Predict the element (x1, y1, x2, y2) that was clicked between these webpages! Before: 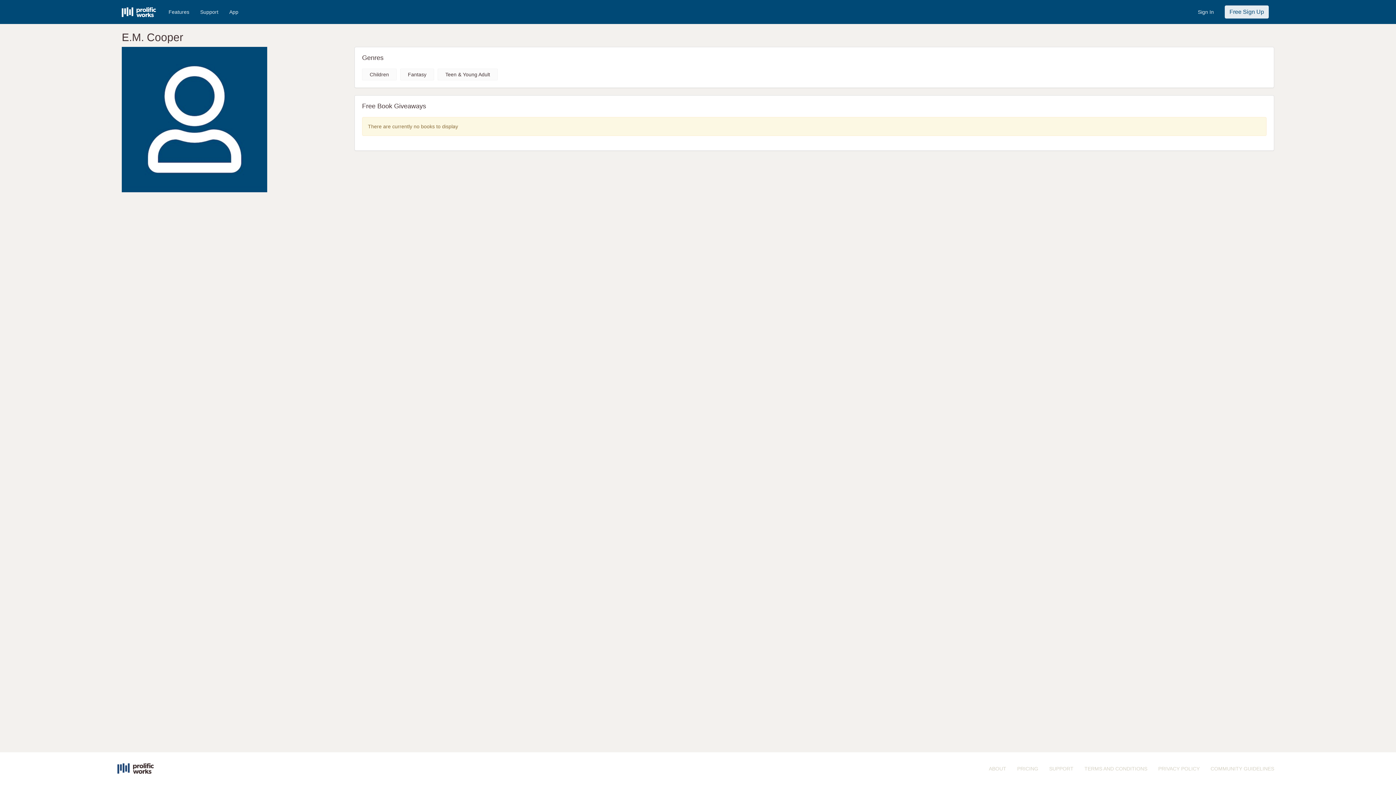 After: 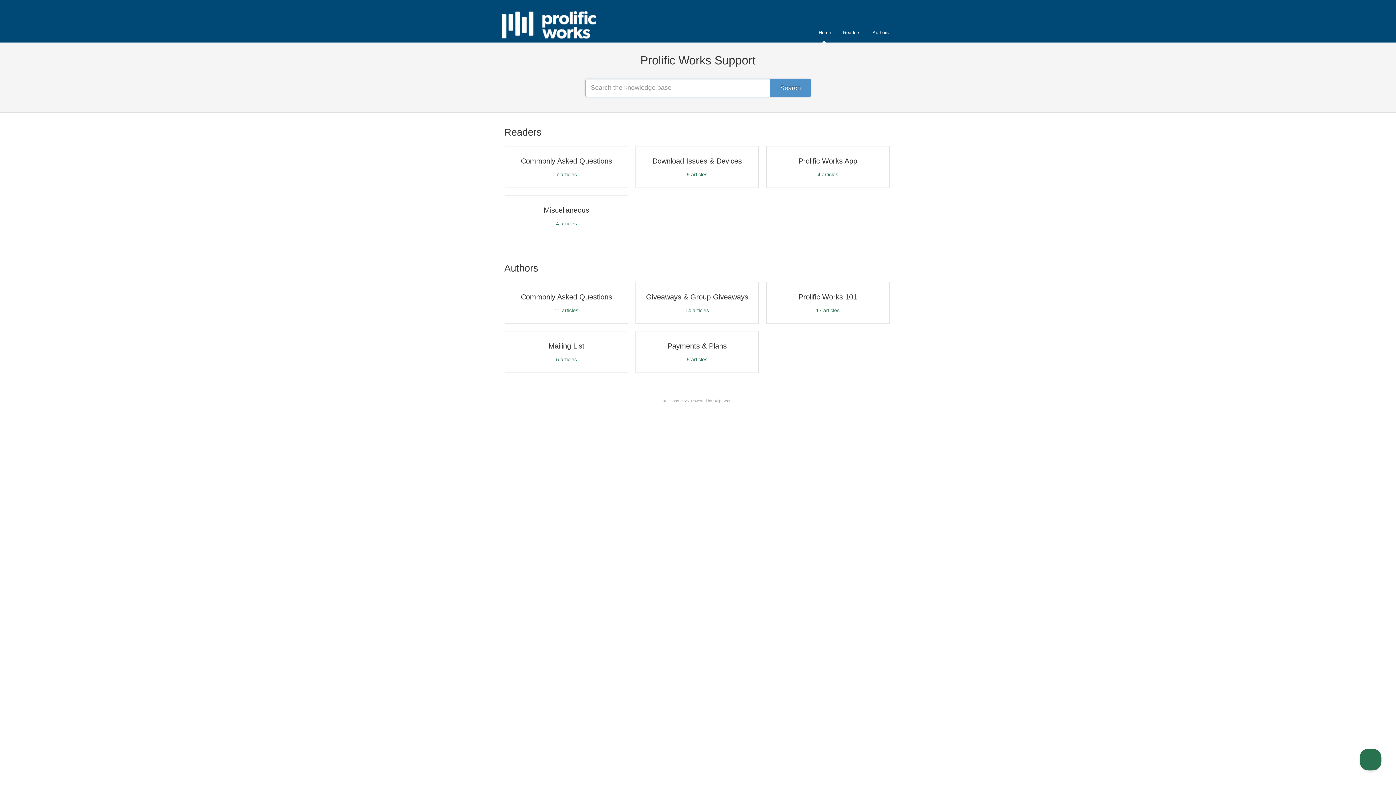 Action: bbox: (194, 2, 223, 21) label: Support